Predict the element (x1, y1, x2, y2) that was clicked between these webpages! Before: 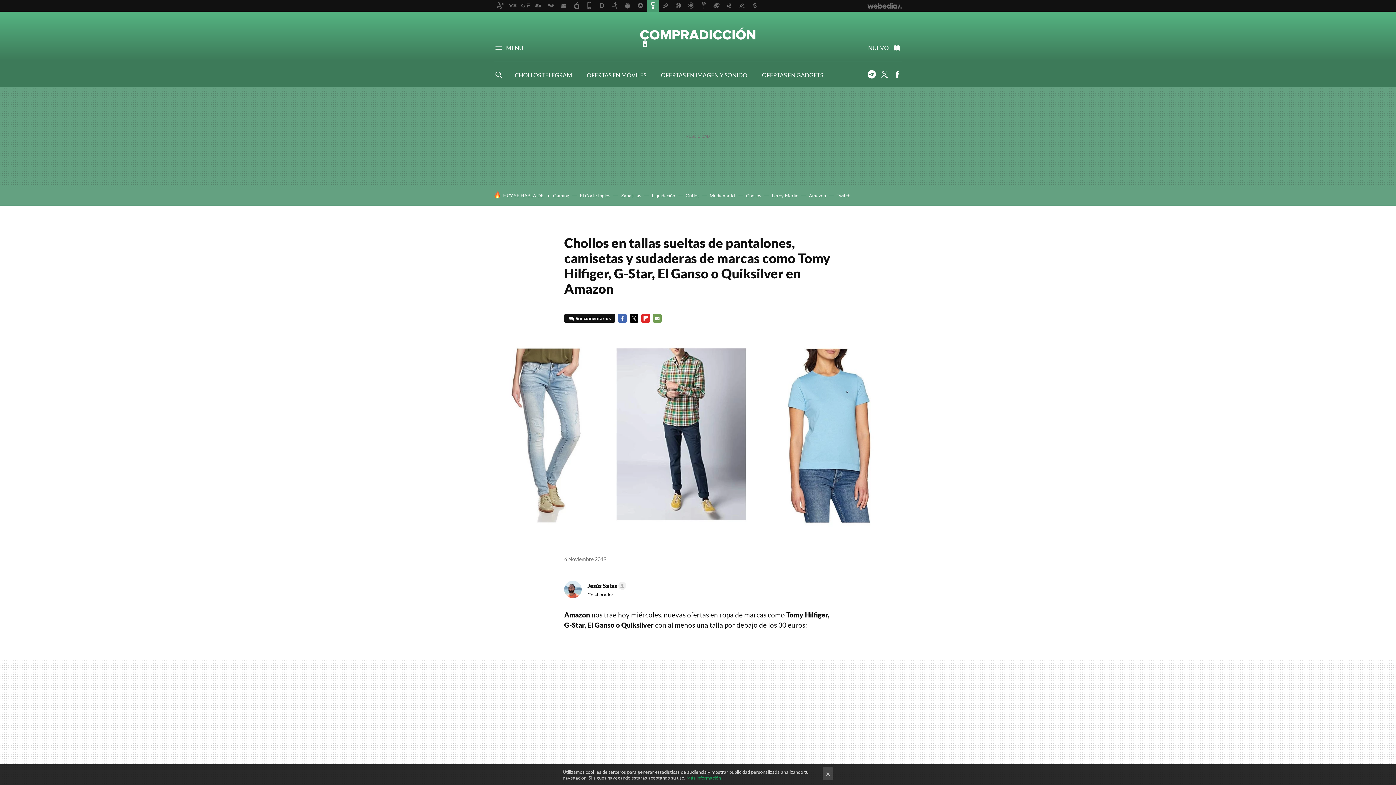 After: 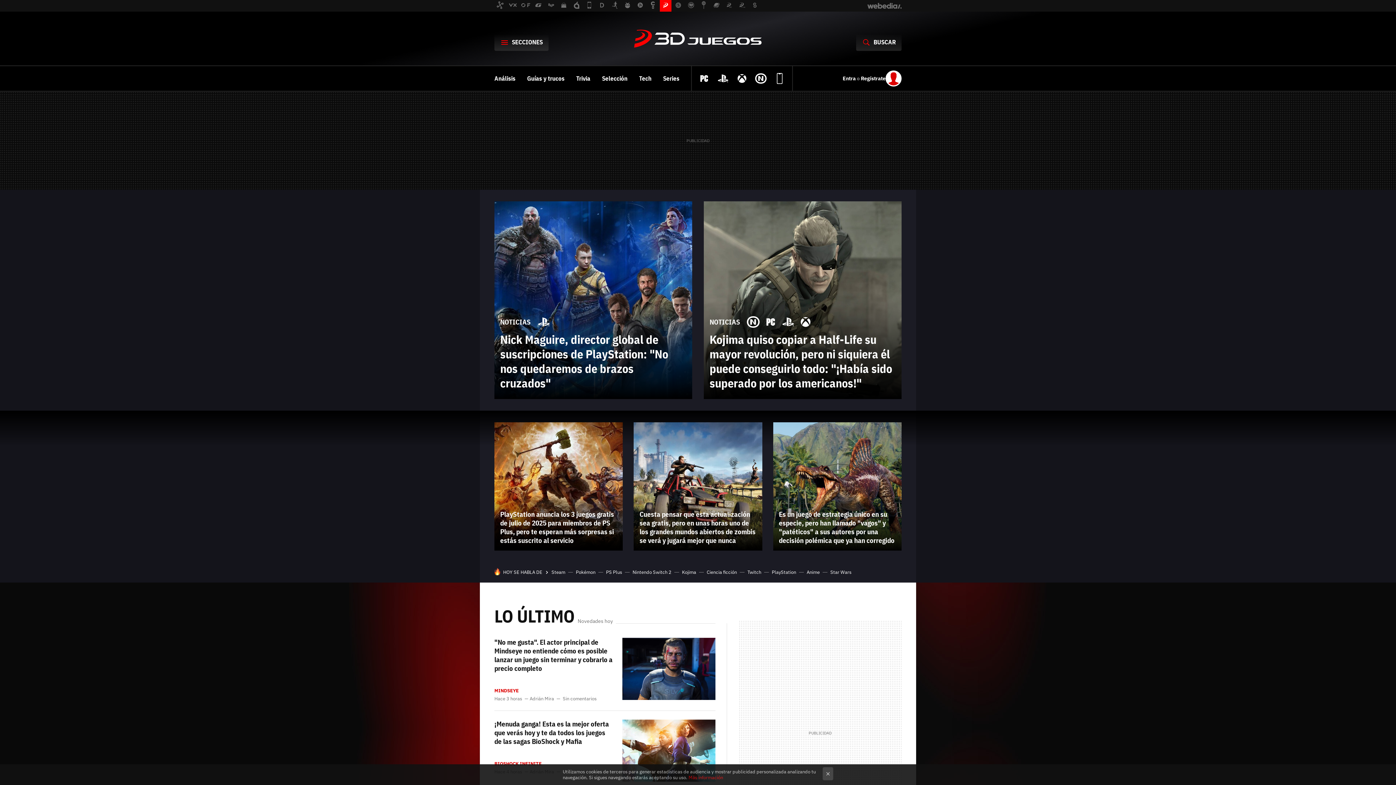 Action: bbox: (660, 0, 671, 11)